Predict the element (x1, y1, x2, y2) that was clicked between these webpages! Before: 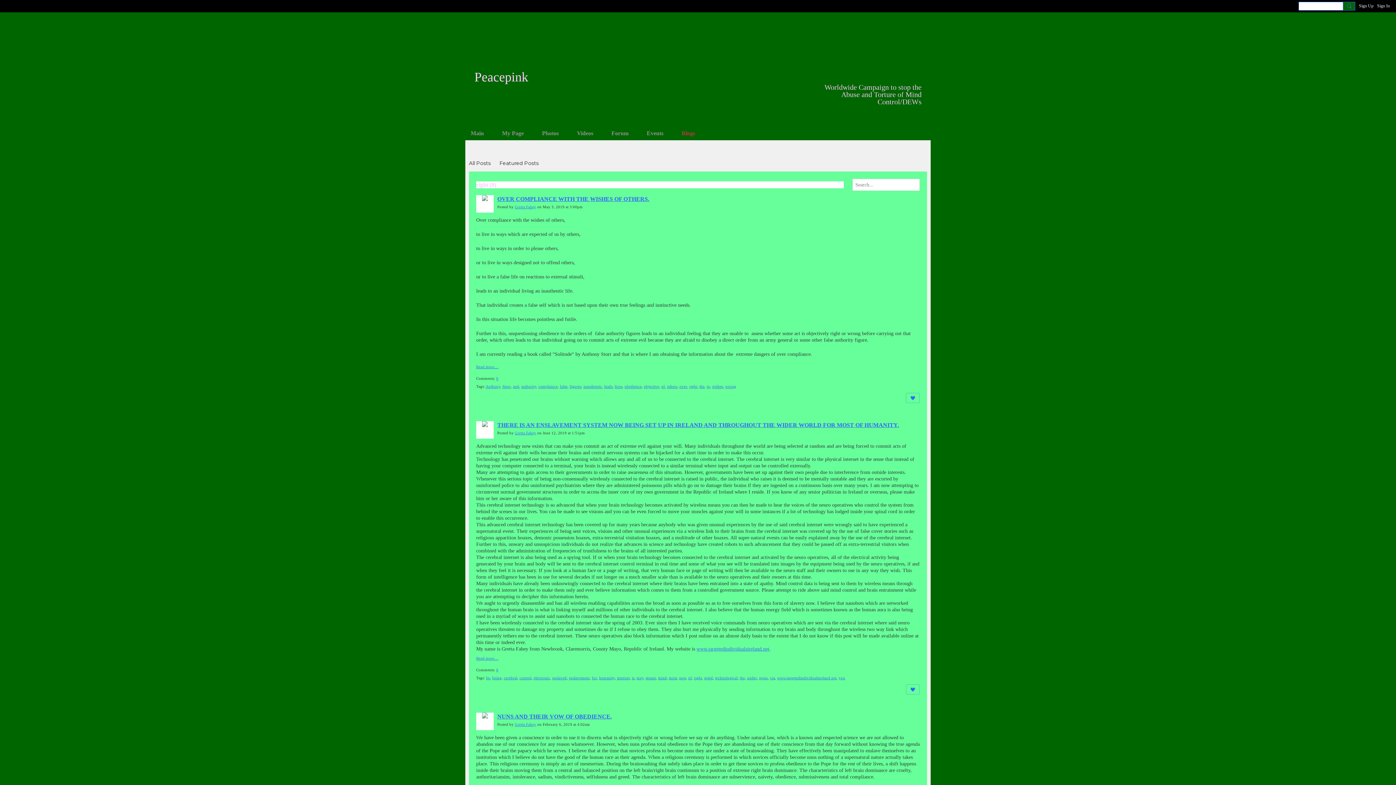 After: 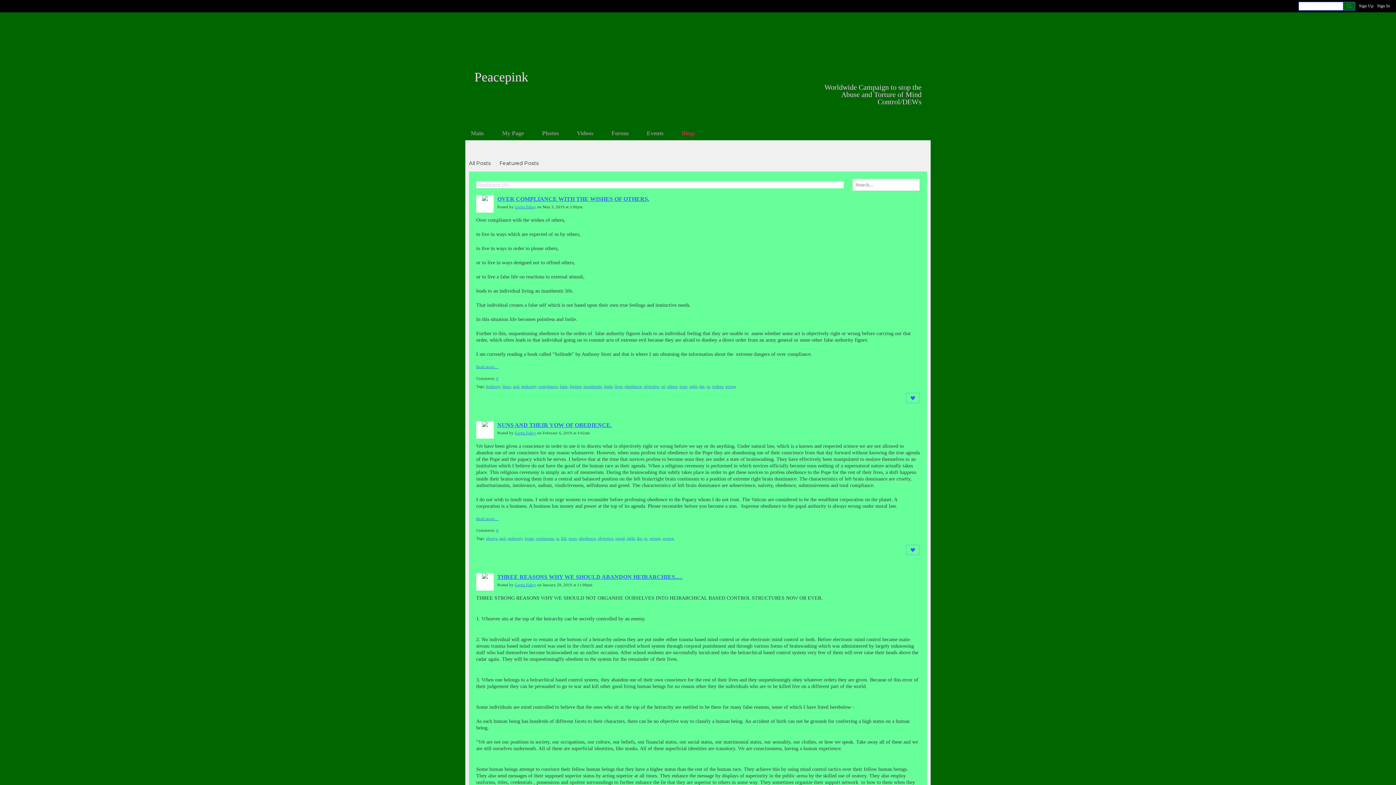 Action: label: obedience bbox: (624, 384, 641, 388)